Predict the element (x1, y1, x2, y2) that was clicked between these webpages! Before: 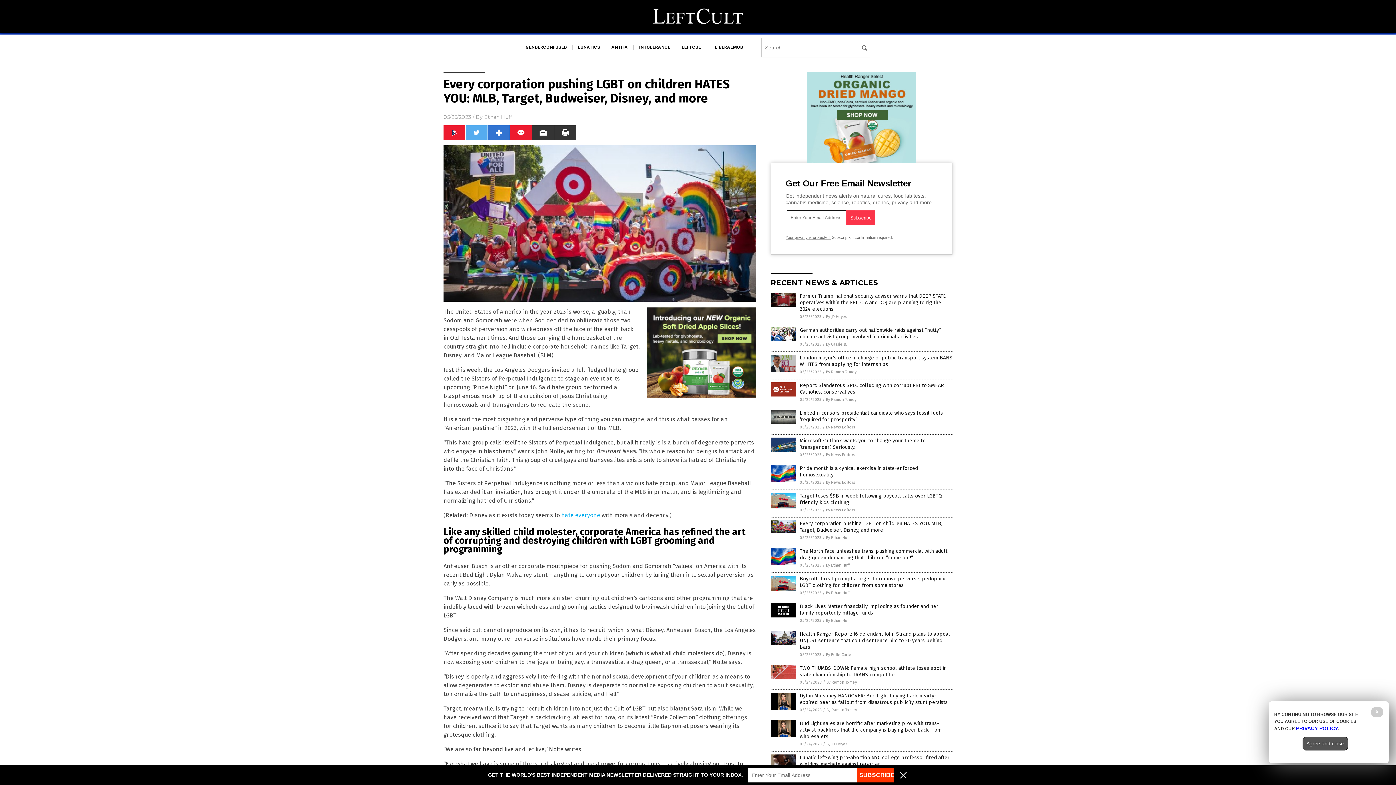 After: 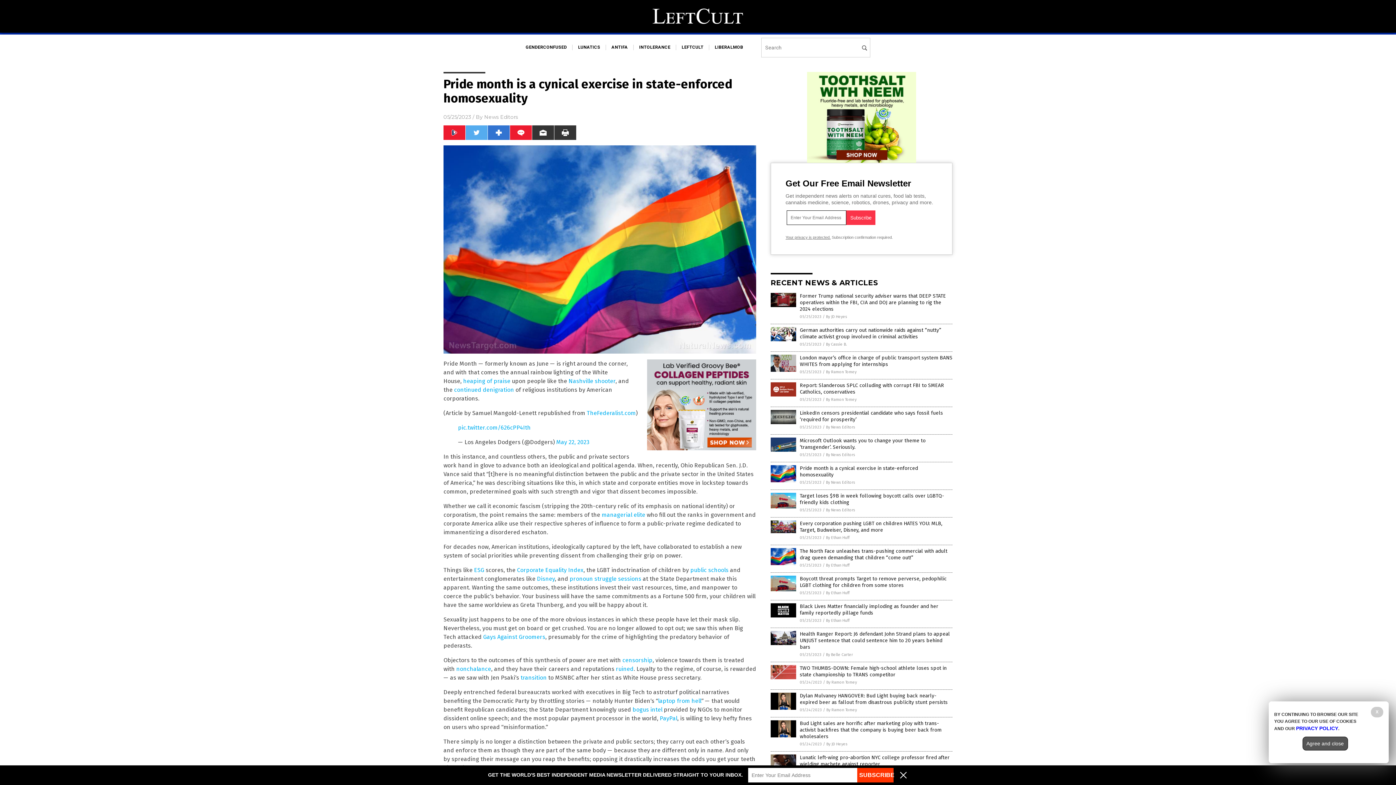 Action: bbox: (770, 478, 796, 483)